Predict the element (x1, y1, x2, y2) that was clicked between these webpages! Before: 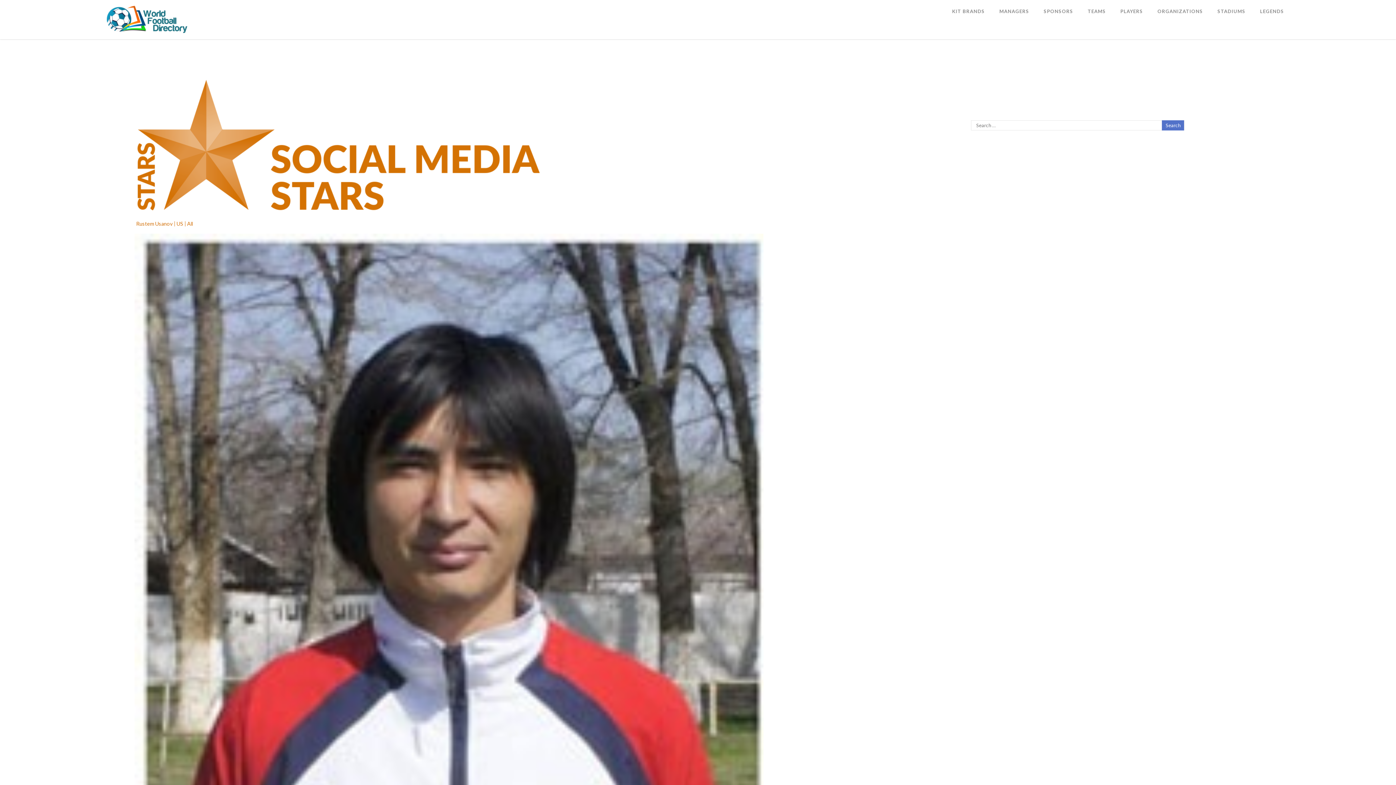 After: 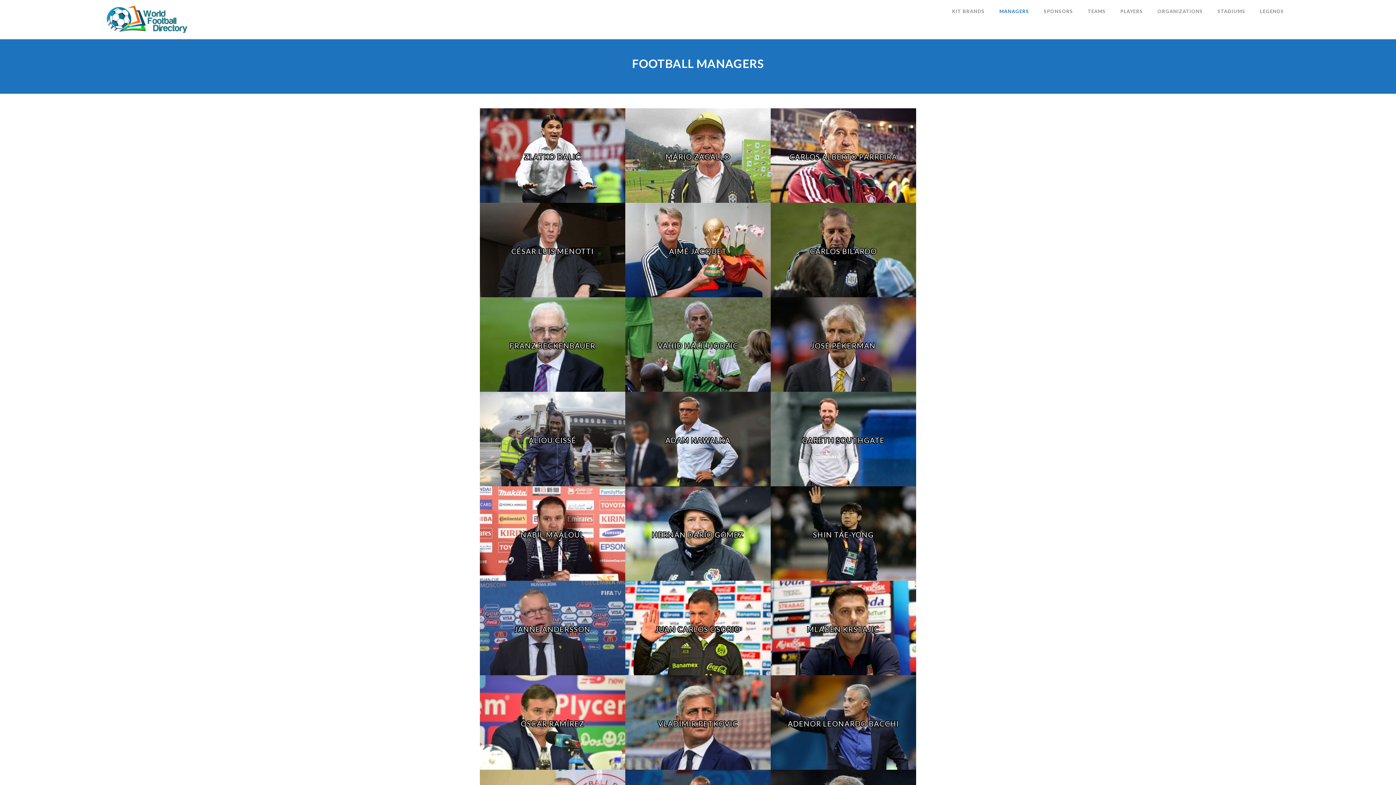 Action: label: MANAGERS bbox: (992, 1, 1036, 21)